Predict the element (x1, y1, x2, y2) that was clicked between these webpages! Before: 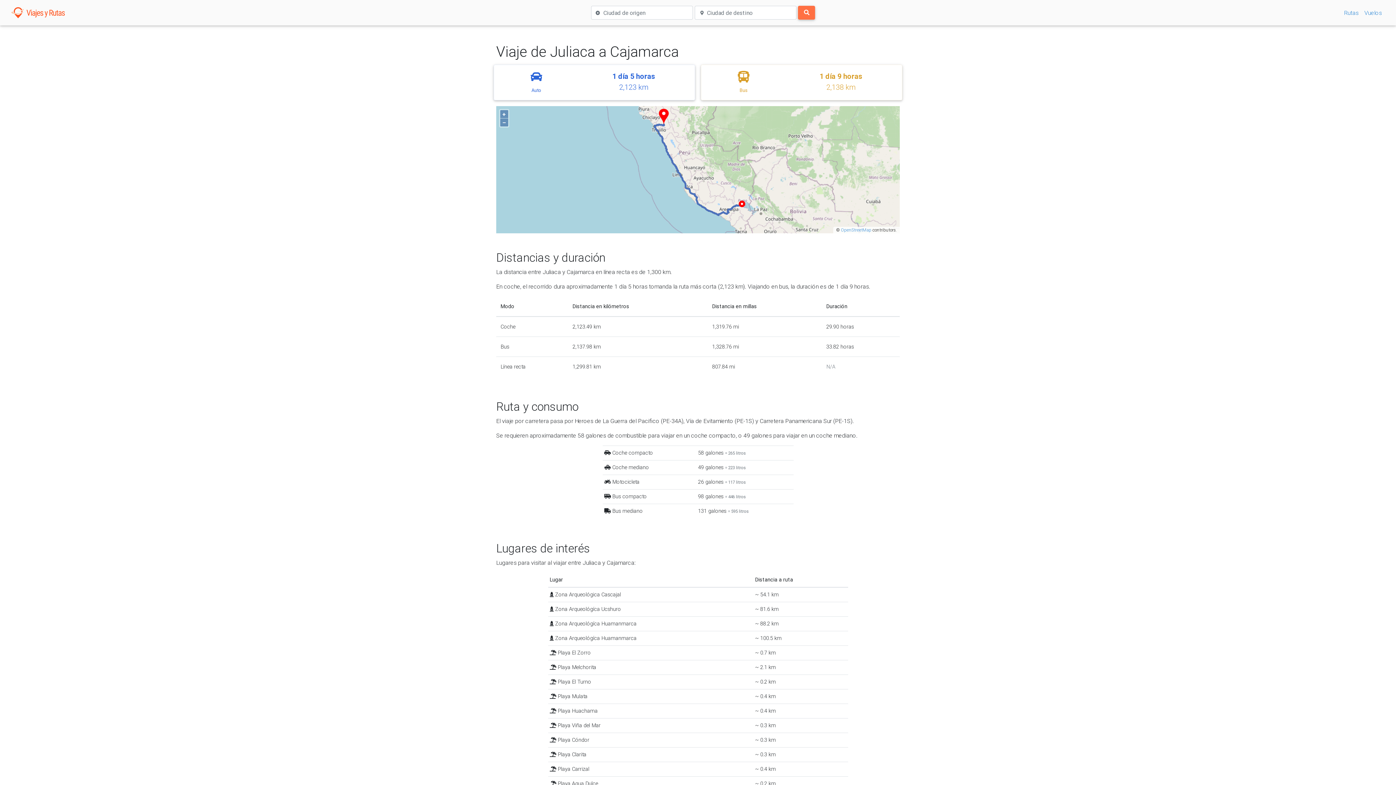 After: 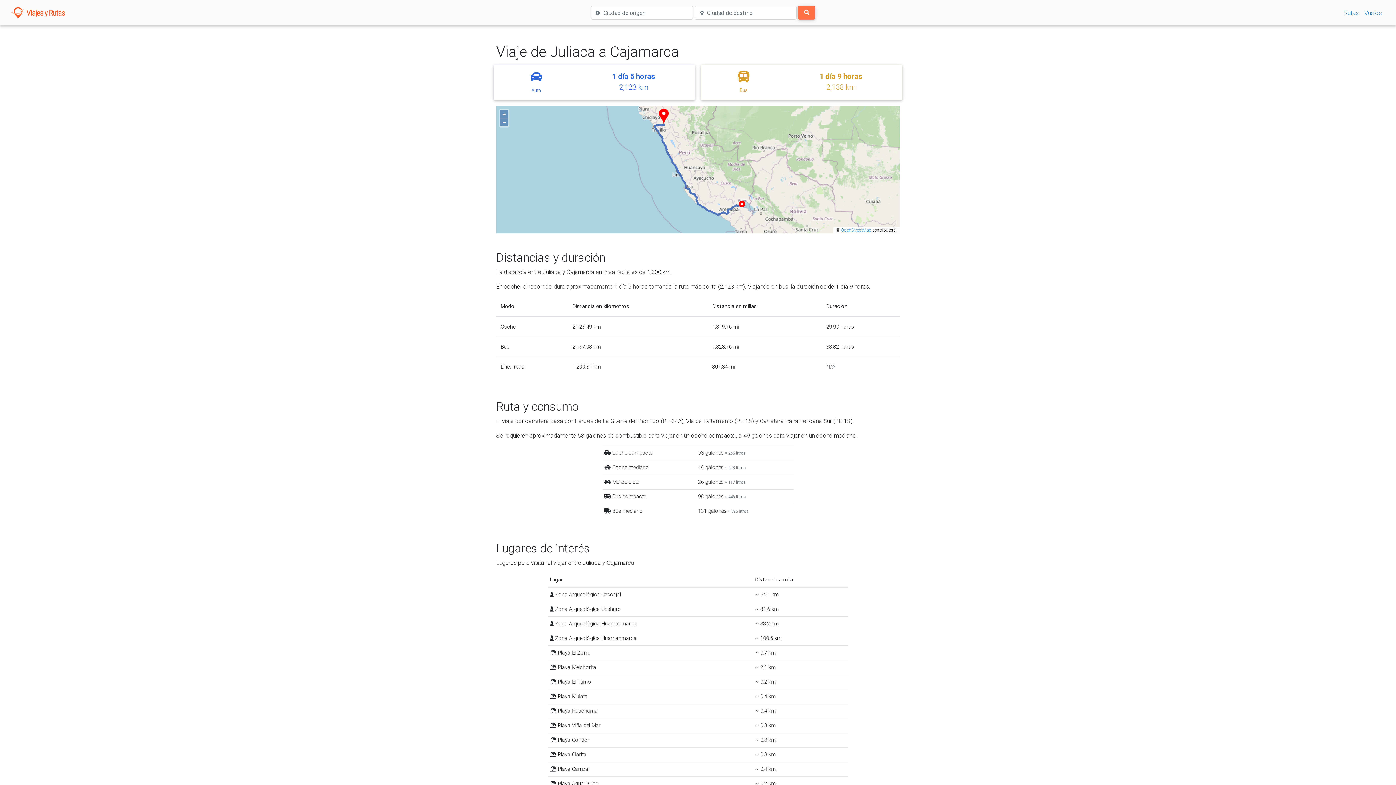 Action: label: OpenStreetMap bbox: (841, 227, 871, 232)